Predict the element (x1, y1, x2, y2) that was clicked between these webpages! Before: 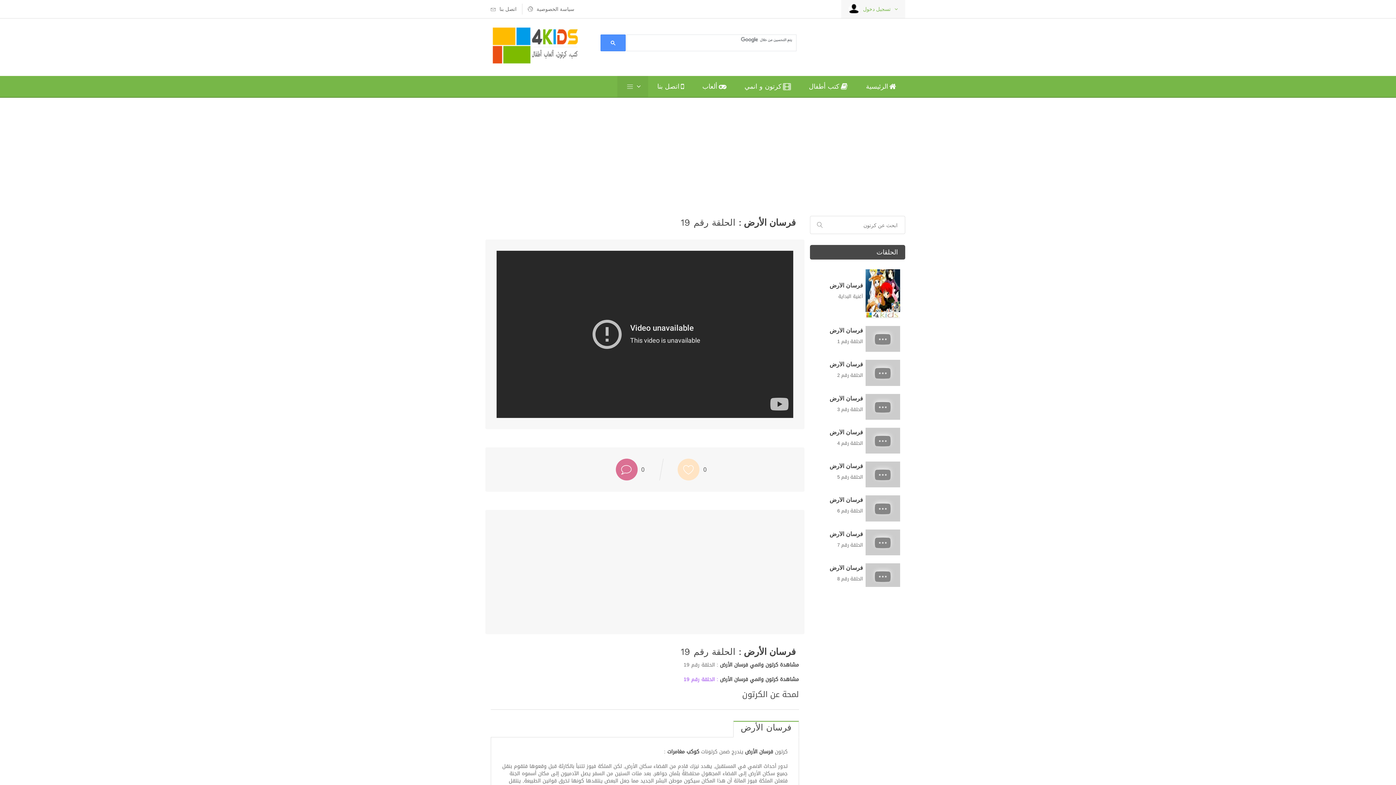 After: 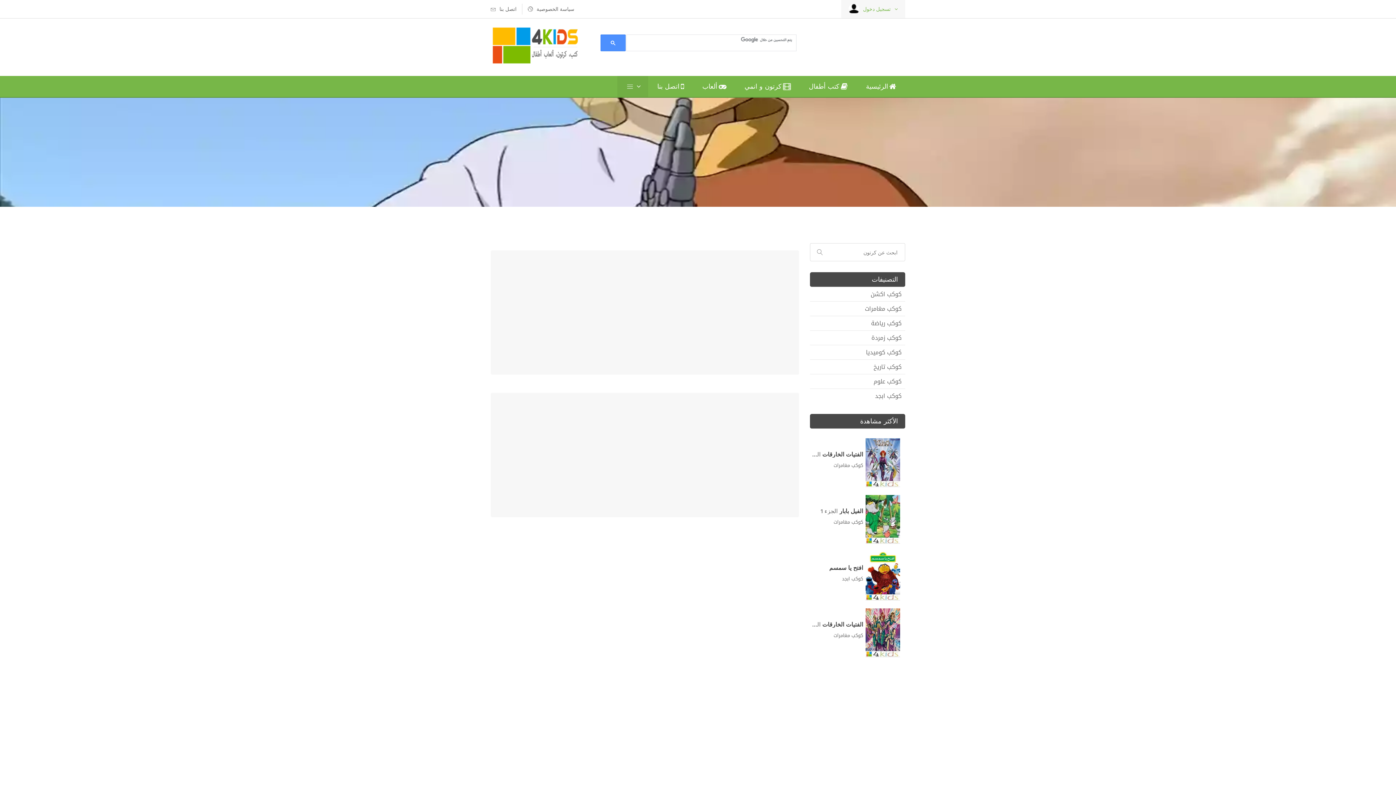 Action: bbox: (817, 222, 823, 228)